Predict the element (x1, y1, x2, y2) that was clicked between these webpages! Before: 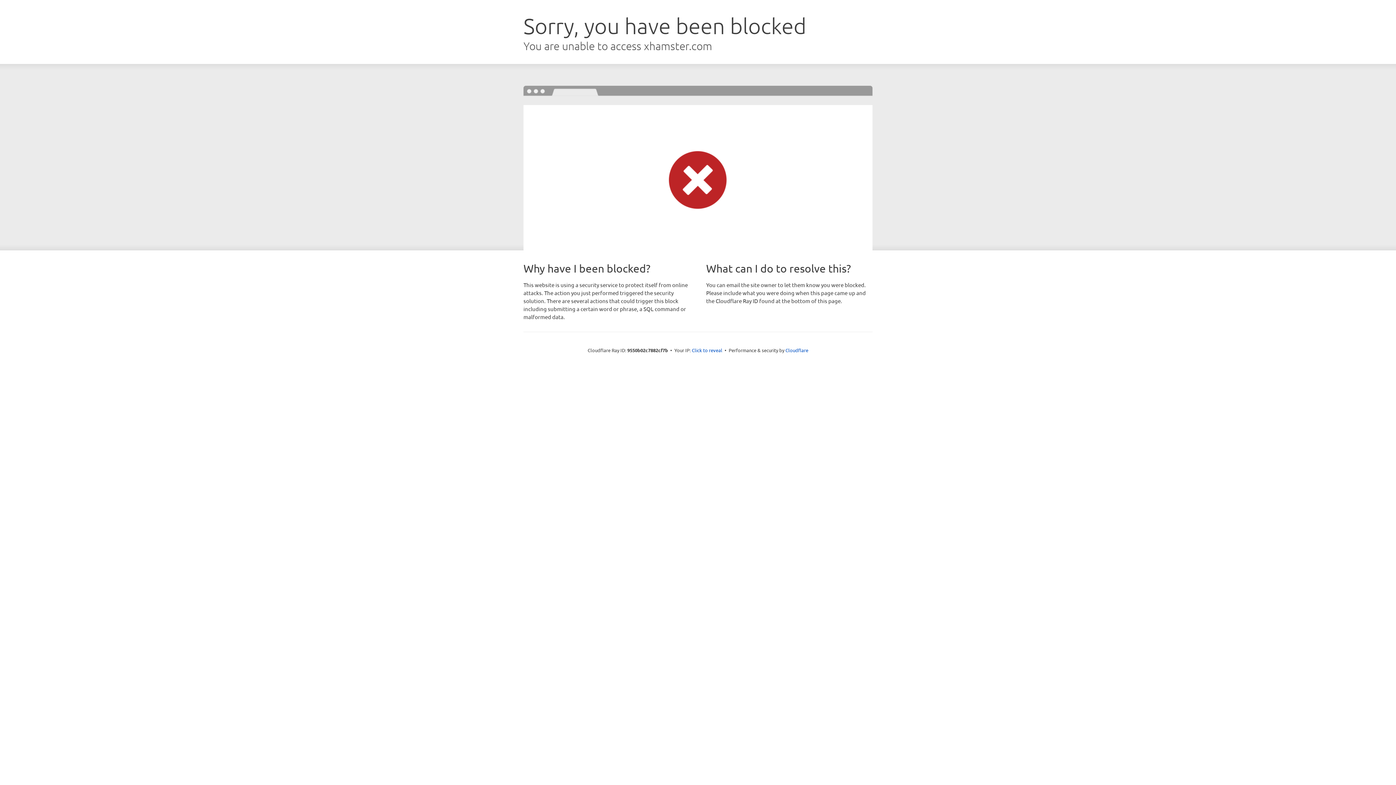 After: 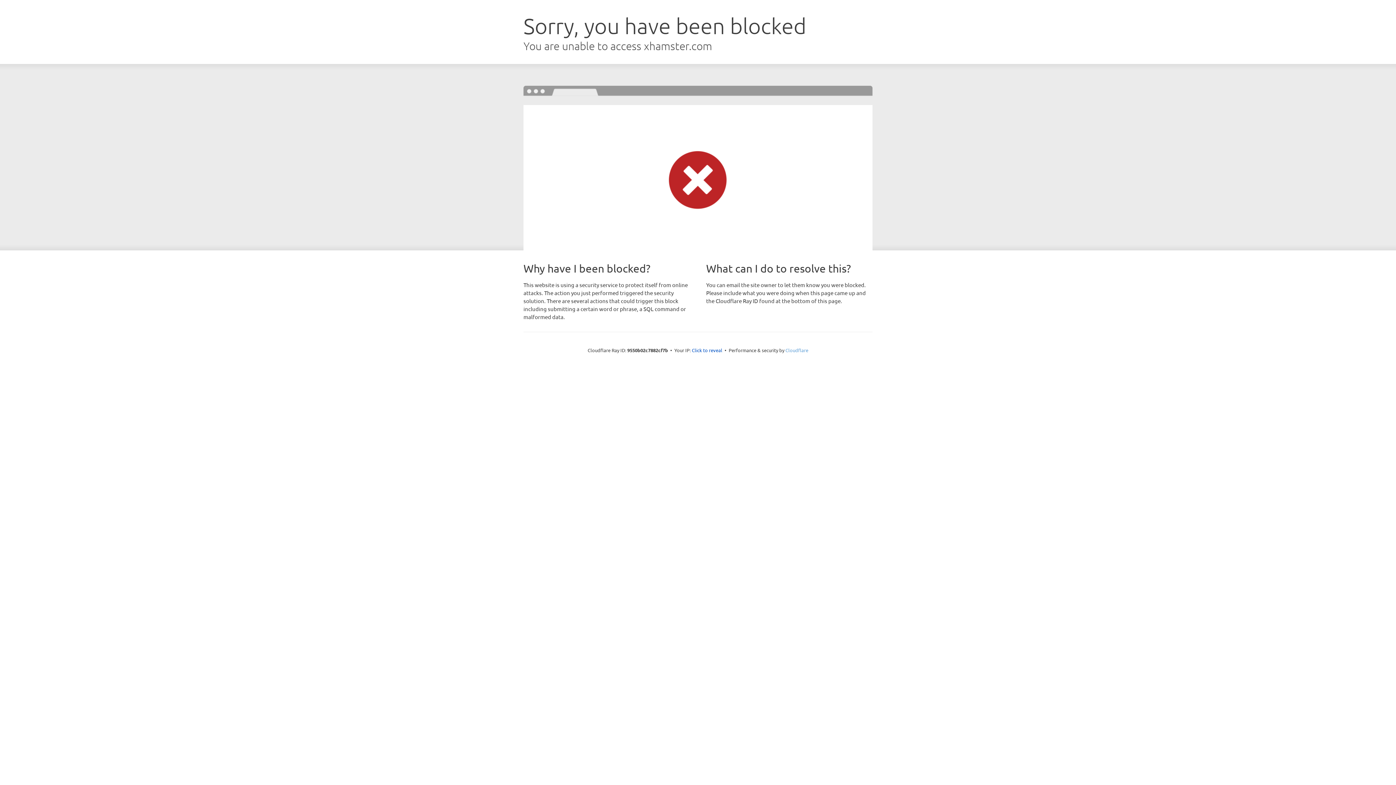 Action: bbox: (785, 347, 808, 353) label: Cloudflare